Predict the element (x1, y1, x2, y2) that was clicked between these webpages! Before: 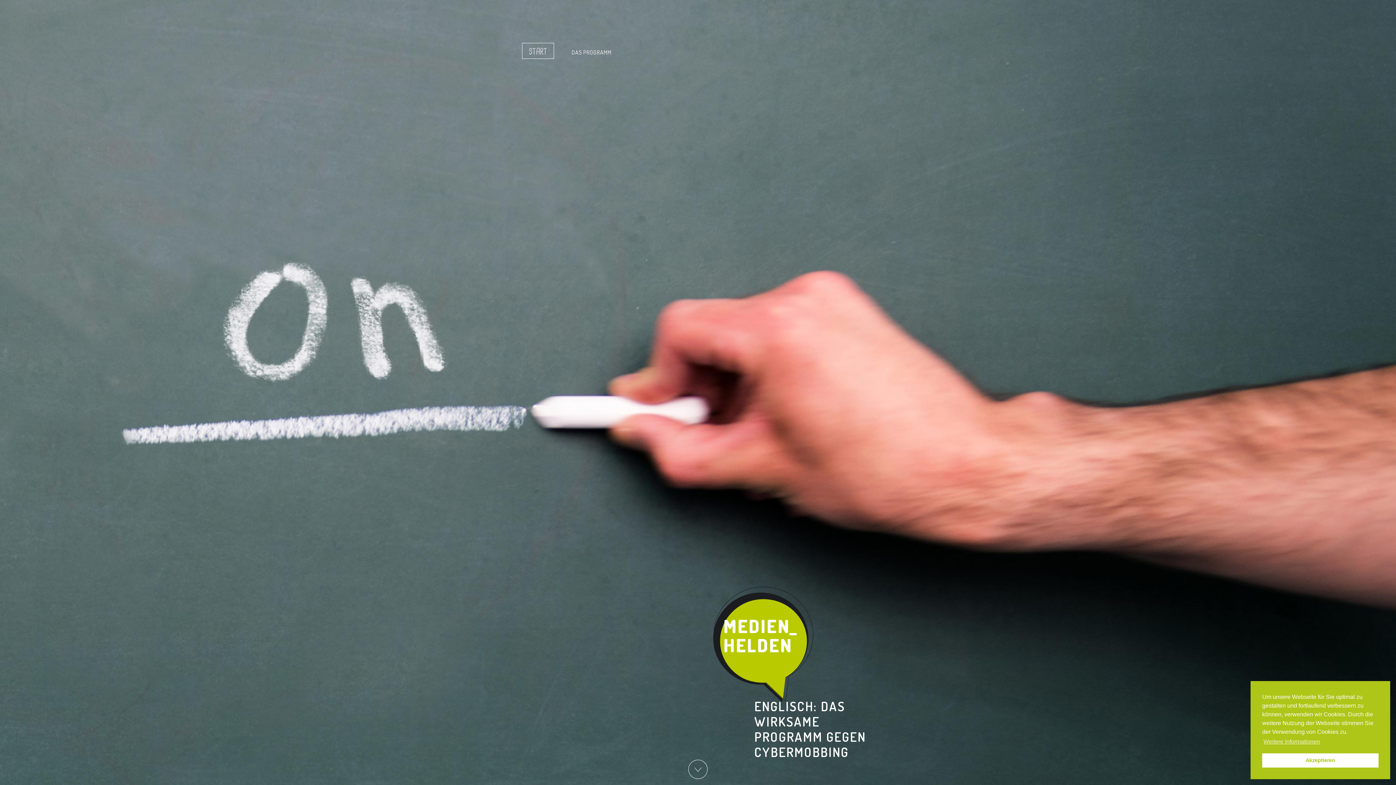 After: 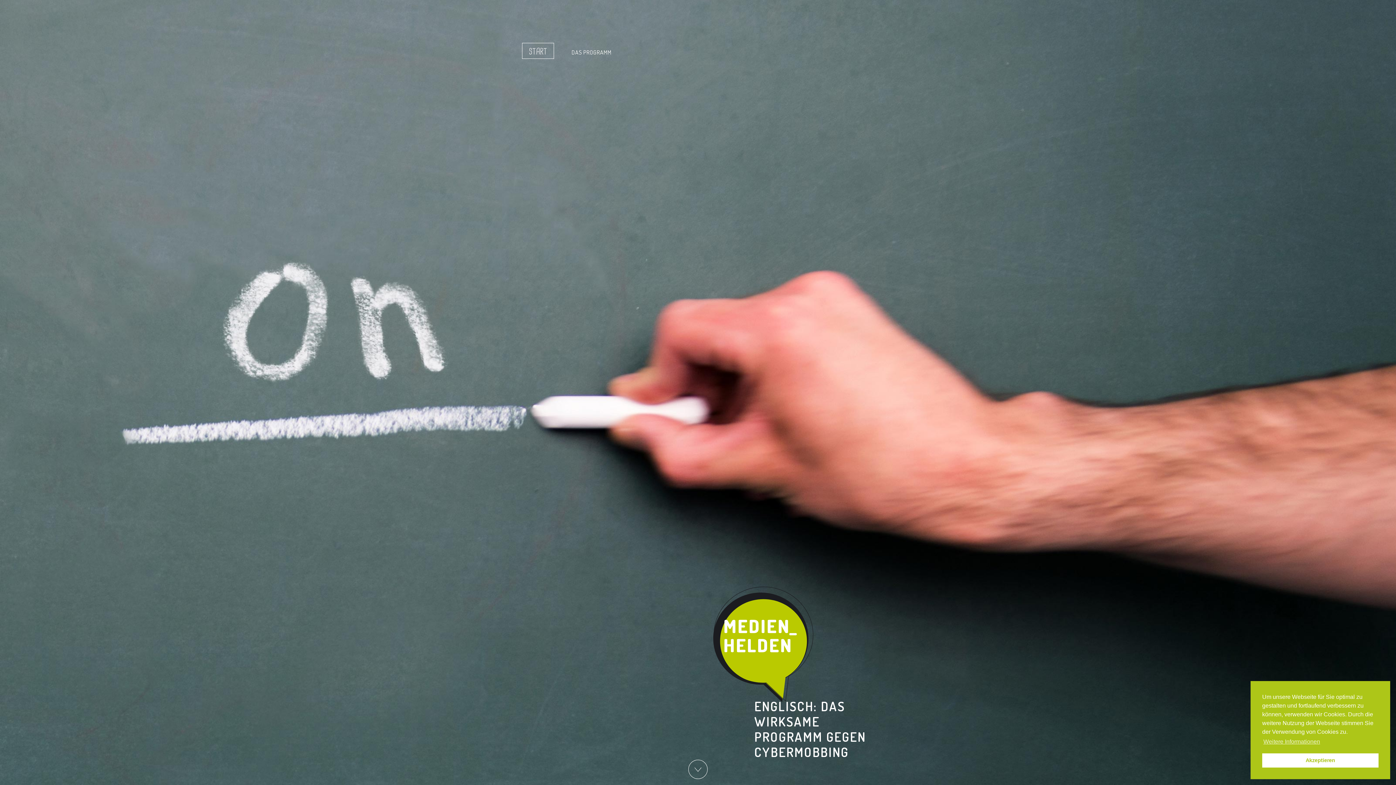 Action: label: START bbox: (522, 42, 554, 59)